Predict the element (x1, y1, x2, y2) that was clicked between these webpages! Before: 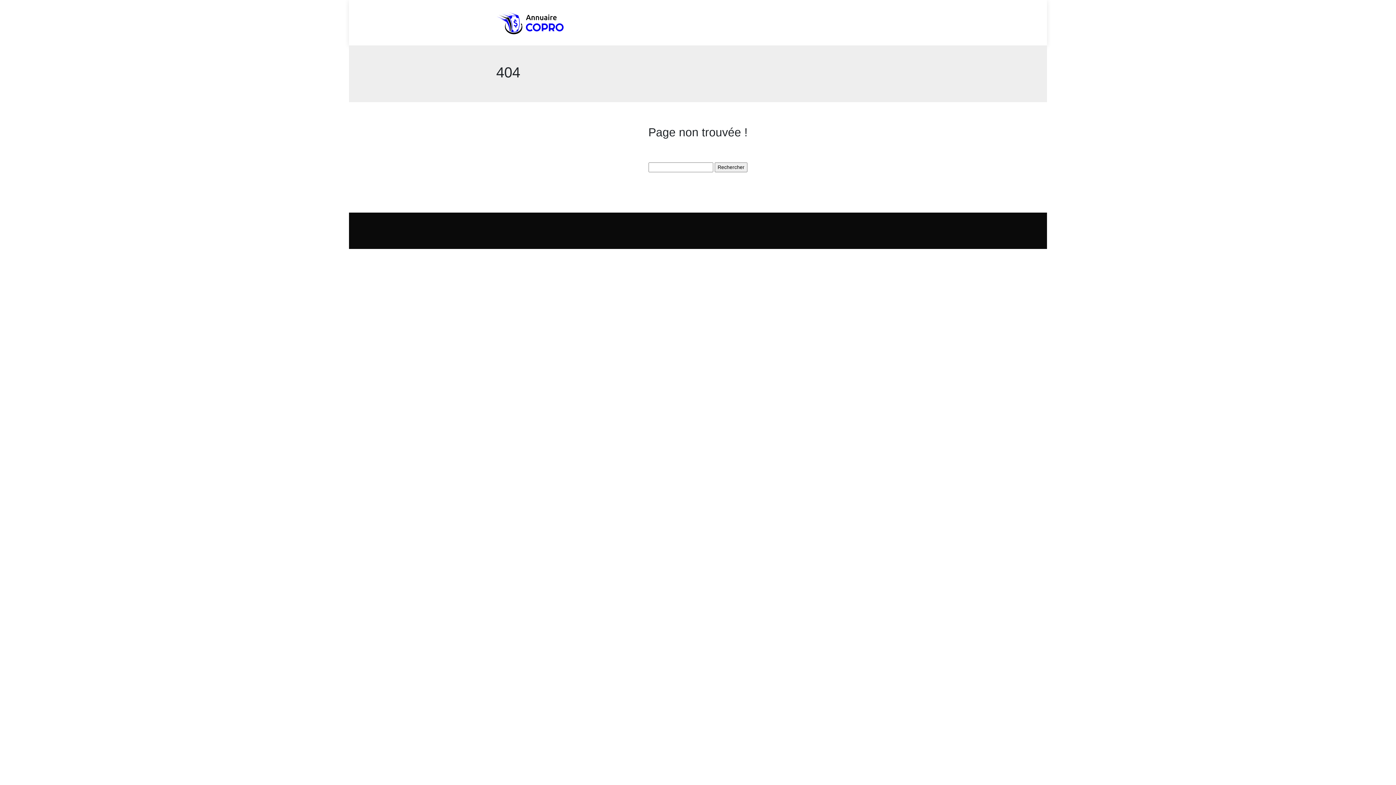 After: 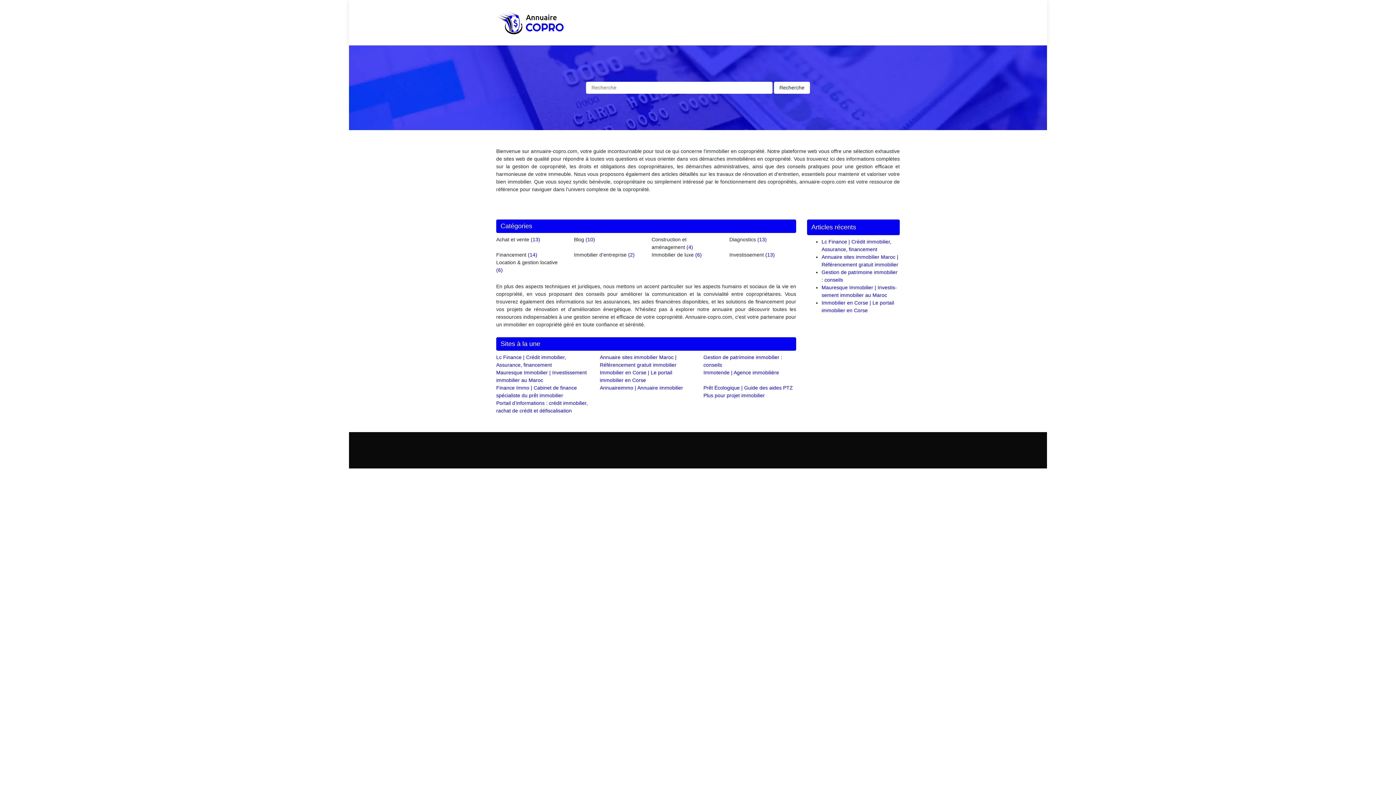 Action: bbox: (496, 10, 564, 35)